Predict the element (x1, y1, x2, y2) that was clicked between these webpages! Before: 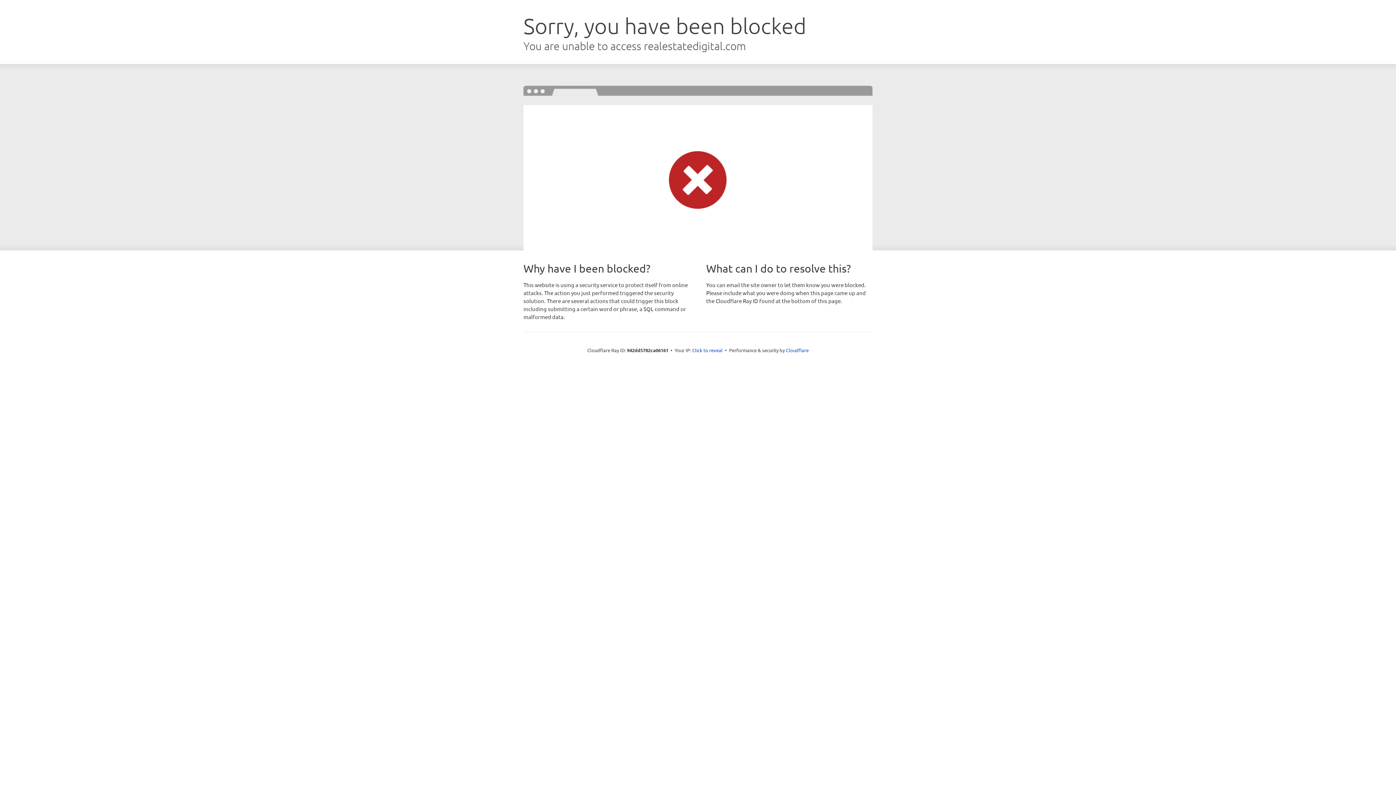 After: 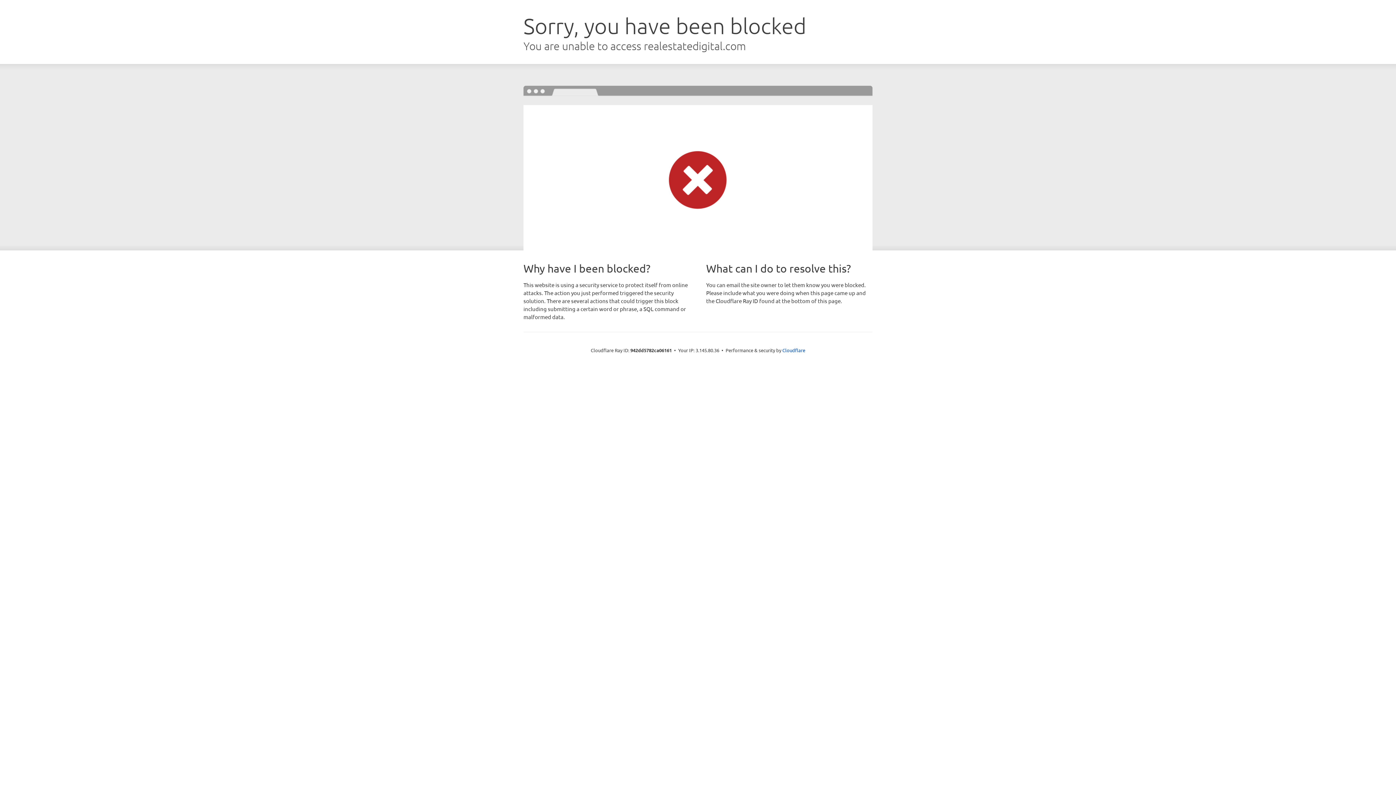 Action: label: Click to reveal bbox: (692, 346, 722, 353)